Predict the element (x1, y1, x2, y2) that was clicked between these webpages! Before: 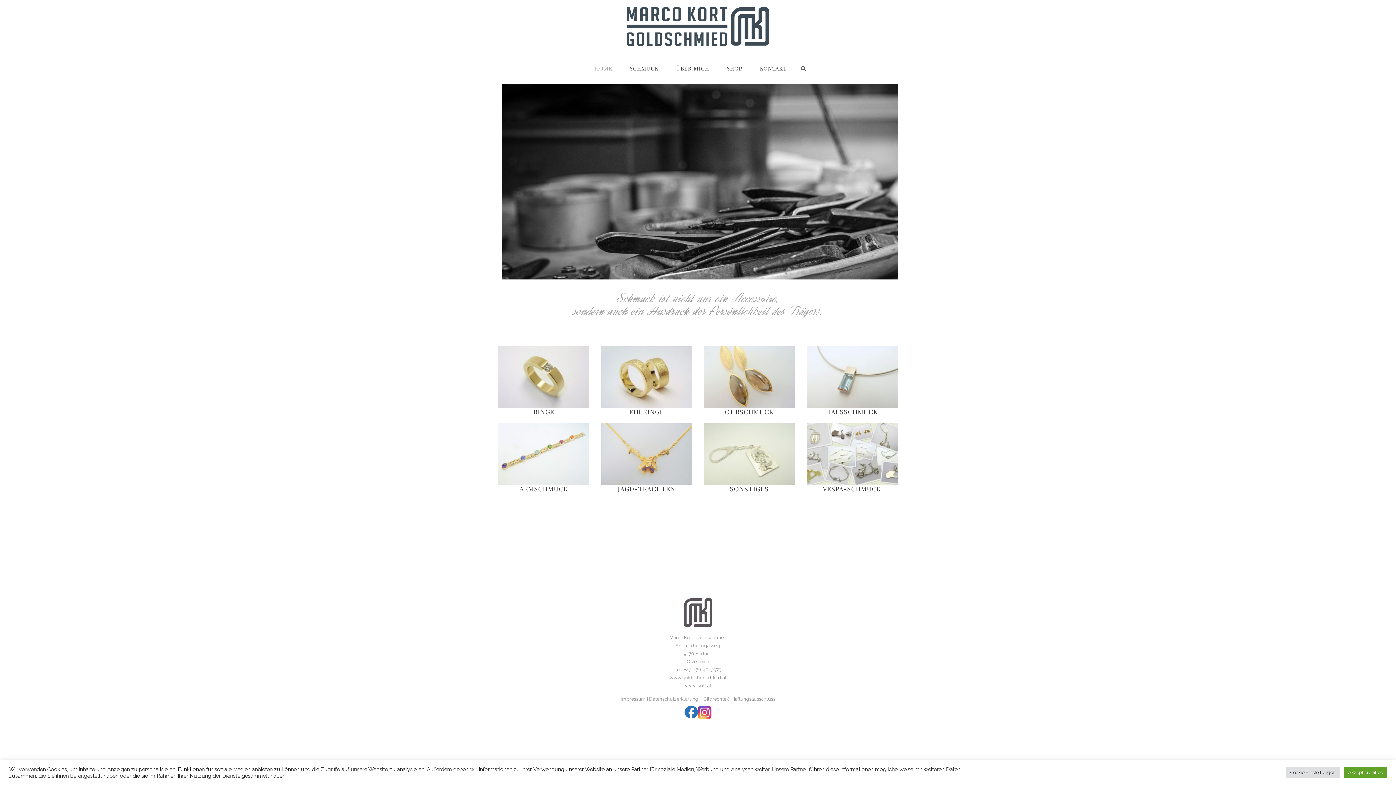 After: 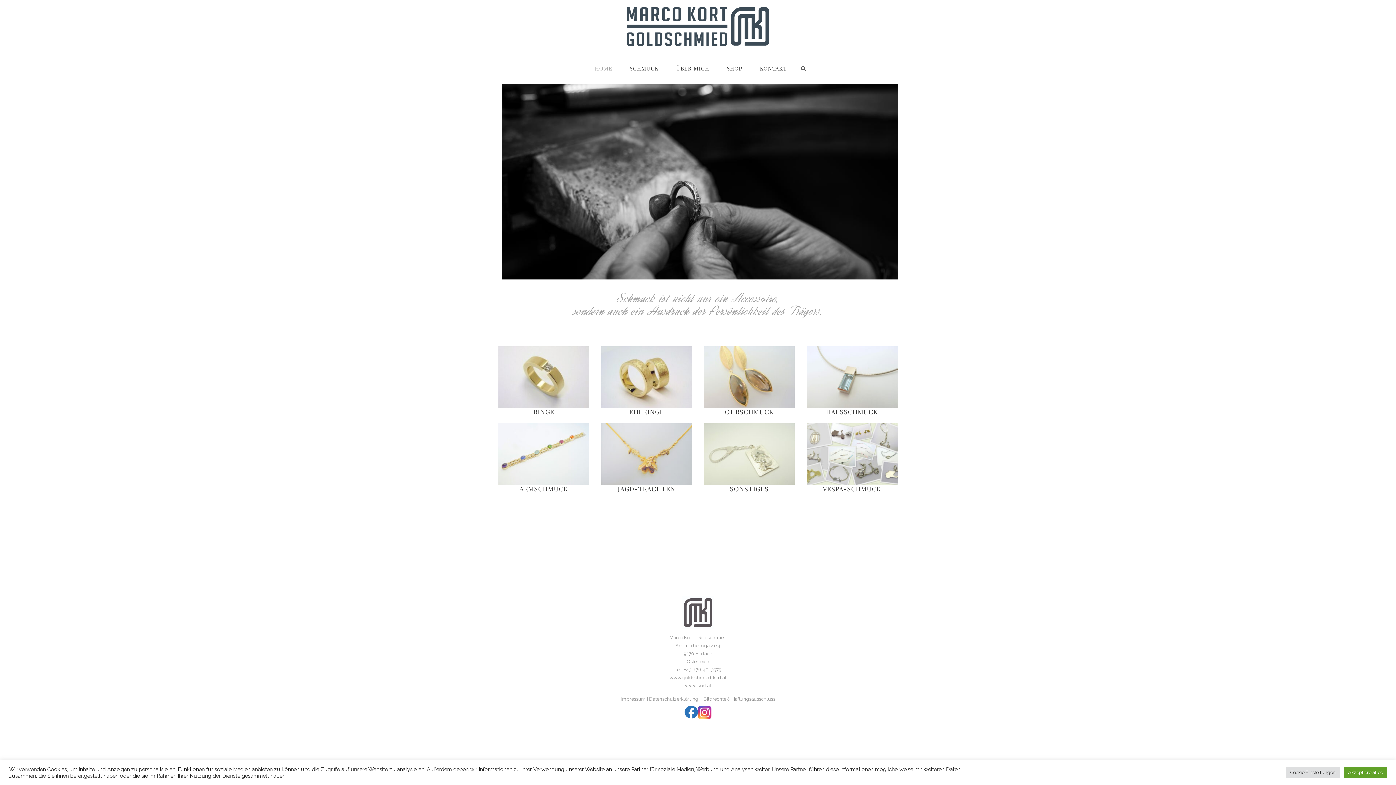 Action: bbox: (698, 706, 711, 719)